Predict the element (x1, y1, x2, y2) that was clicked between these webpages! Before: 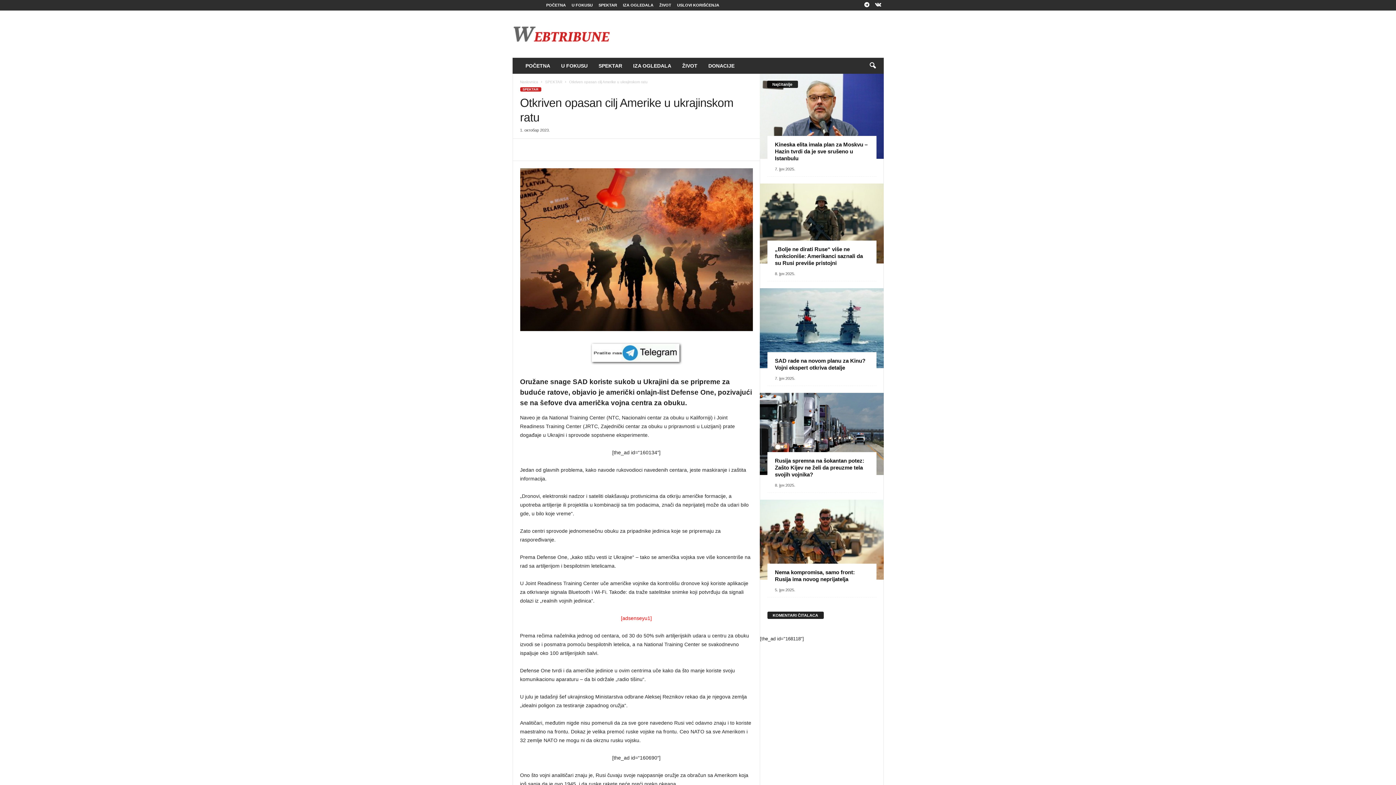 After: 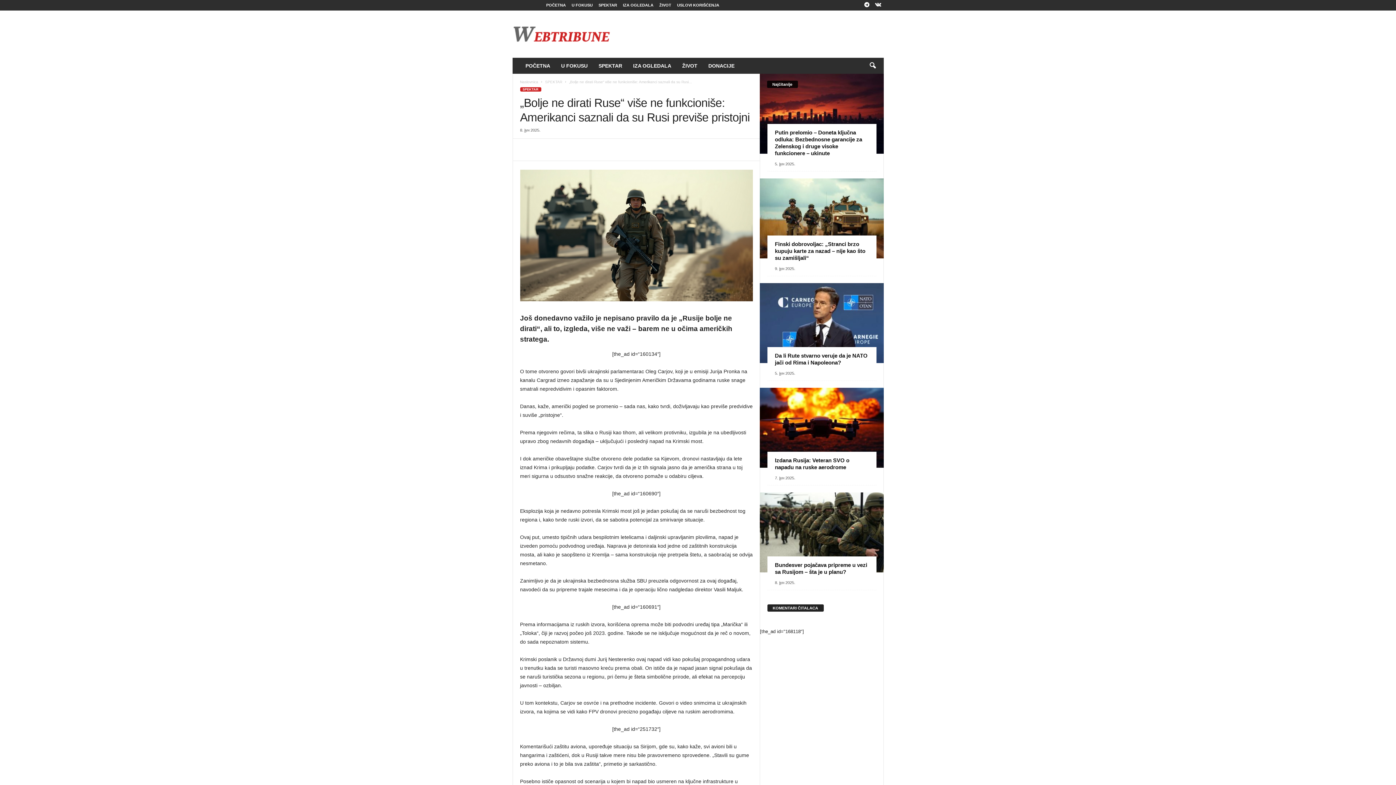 Action: bbox: (759, 183, 883, 263)